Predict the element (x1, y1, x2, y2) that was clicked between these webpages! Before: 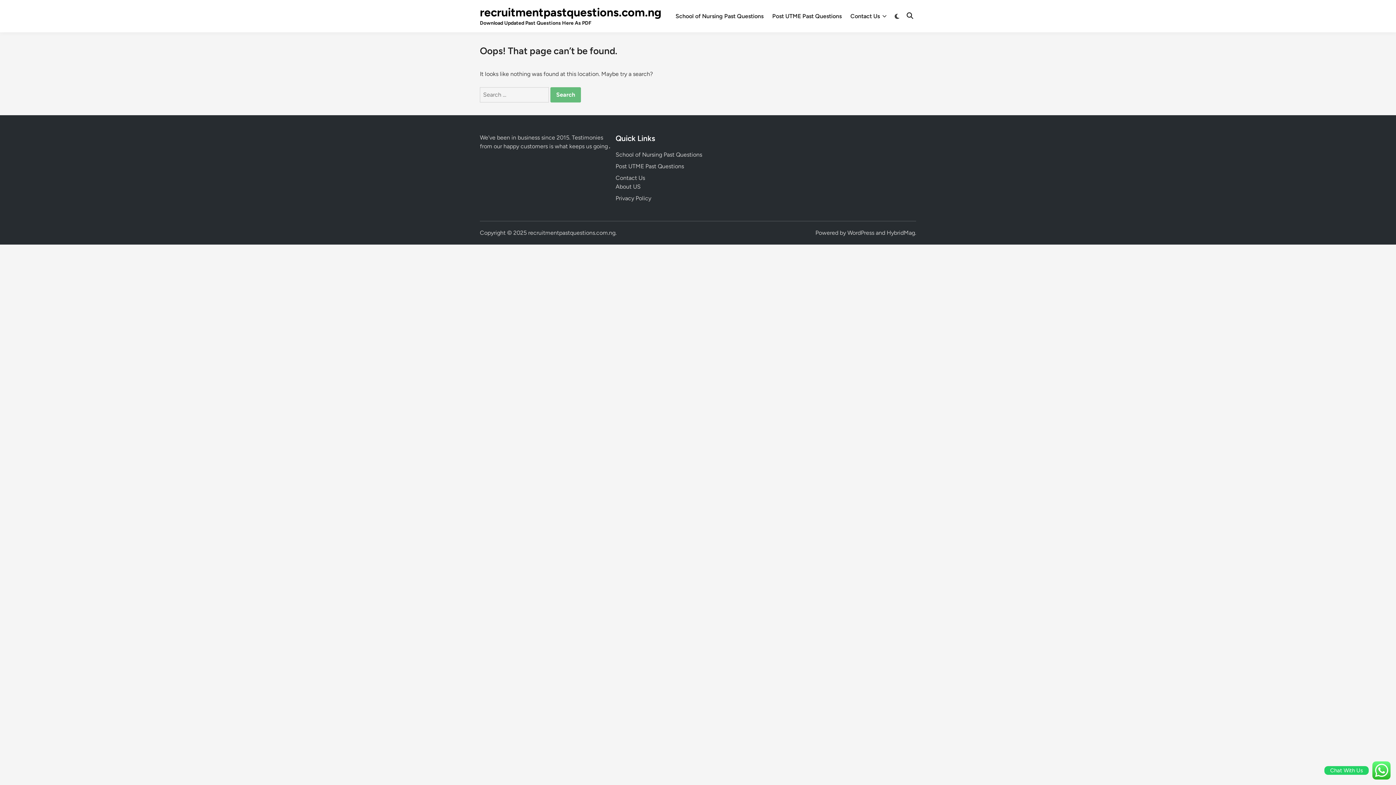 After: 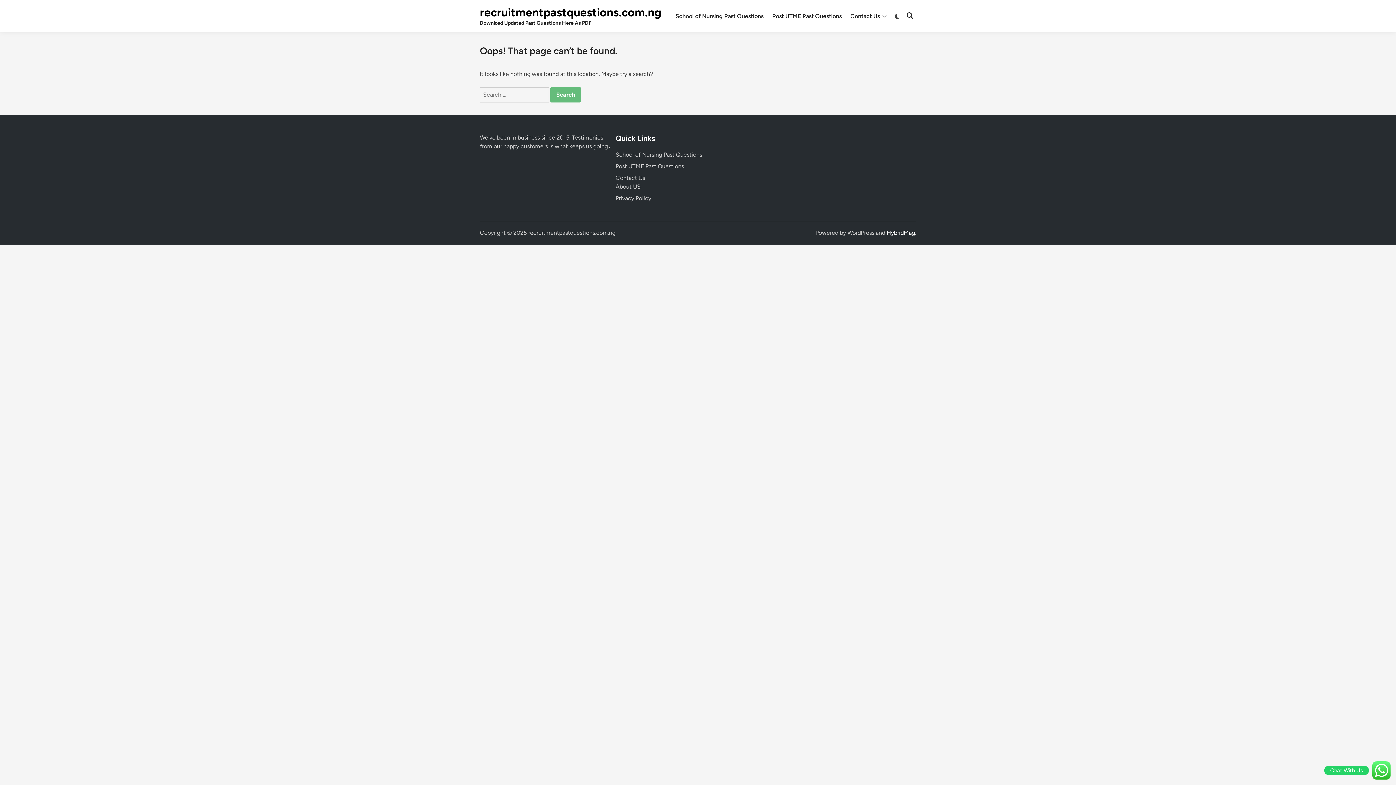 Action: label: HybridMag bbox: (886, 229, 915, 236)